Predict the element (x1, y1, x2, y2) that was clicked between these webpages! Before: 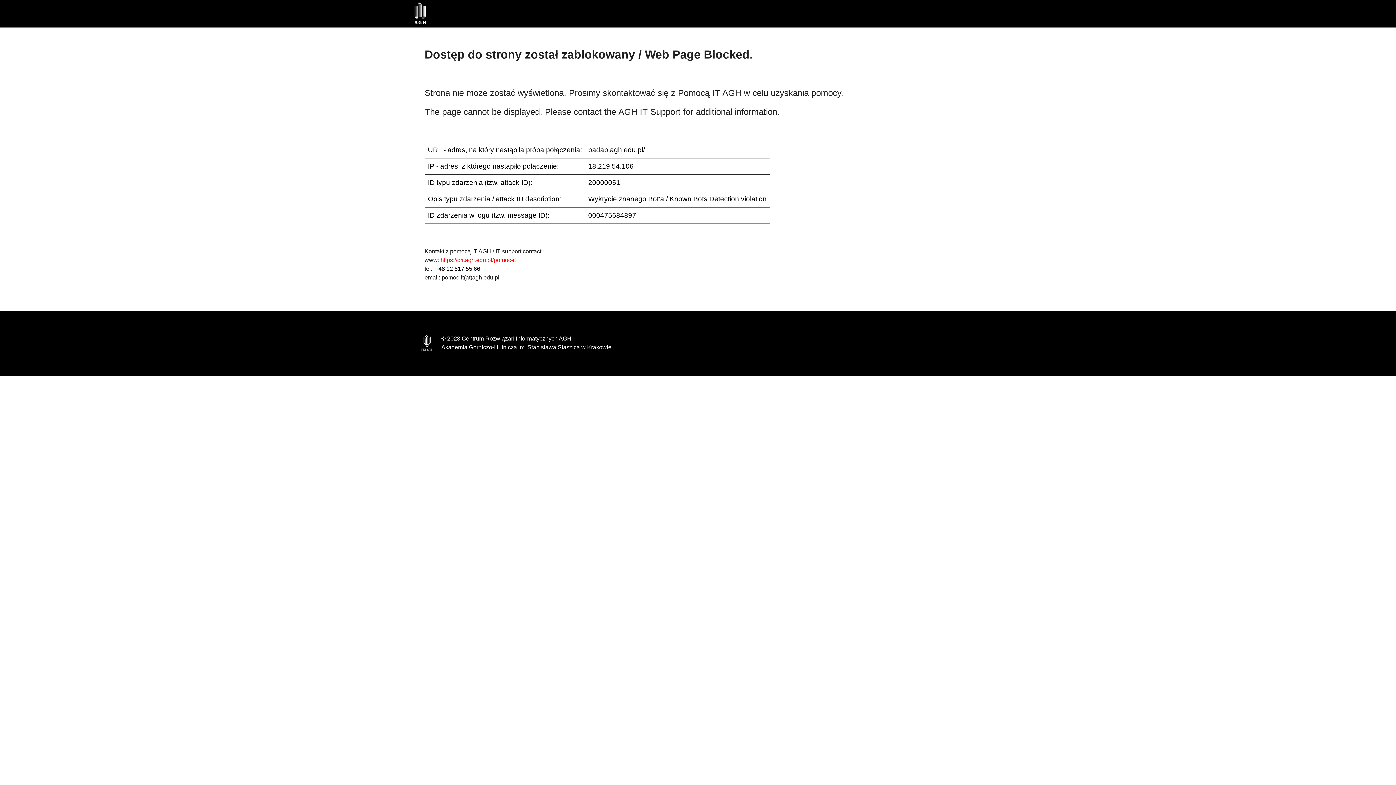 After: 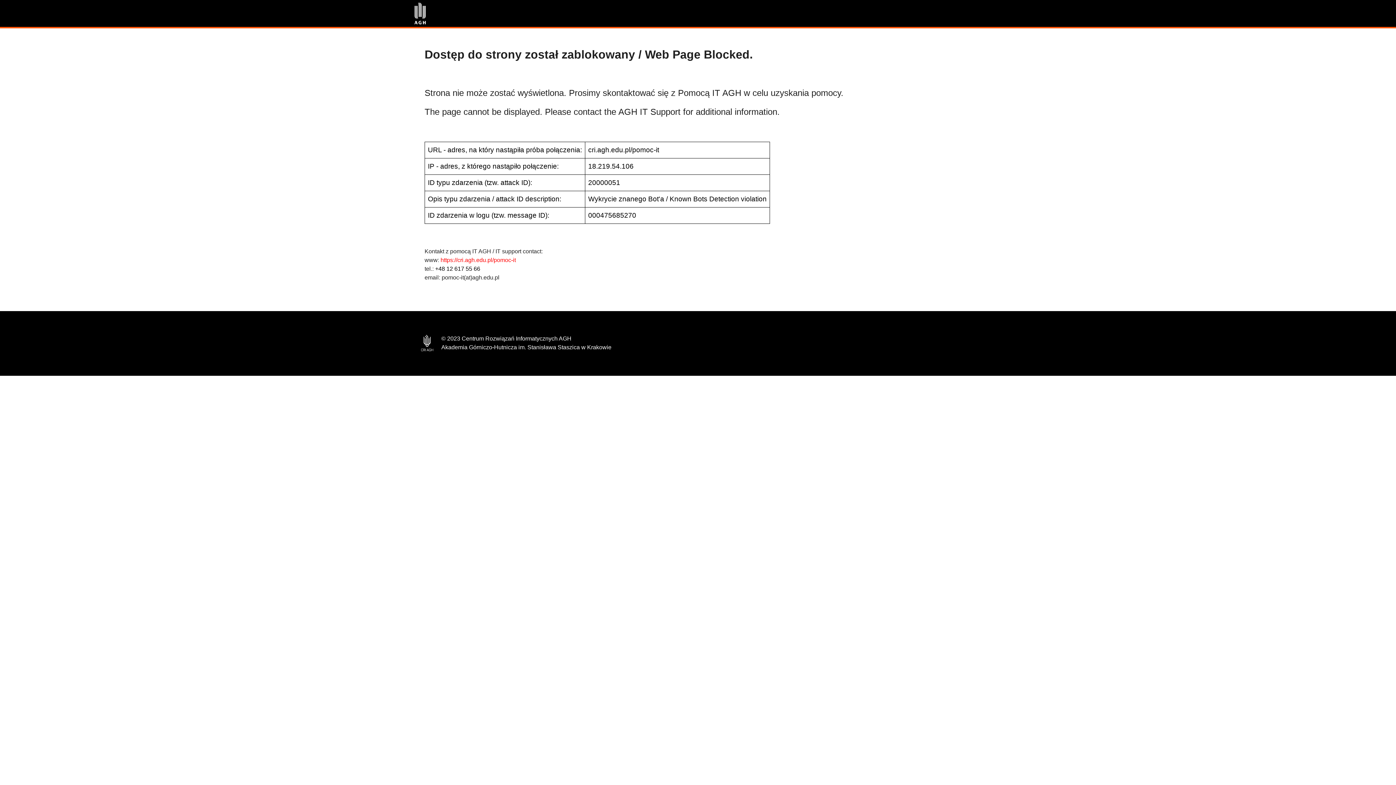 Action: label: https://cri.agh.edu.pl/pomoc-it bbox: (440, 257, 516, 263)